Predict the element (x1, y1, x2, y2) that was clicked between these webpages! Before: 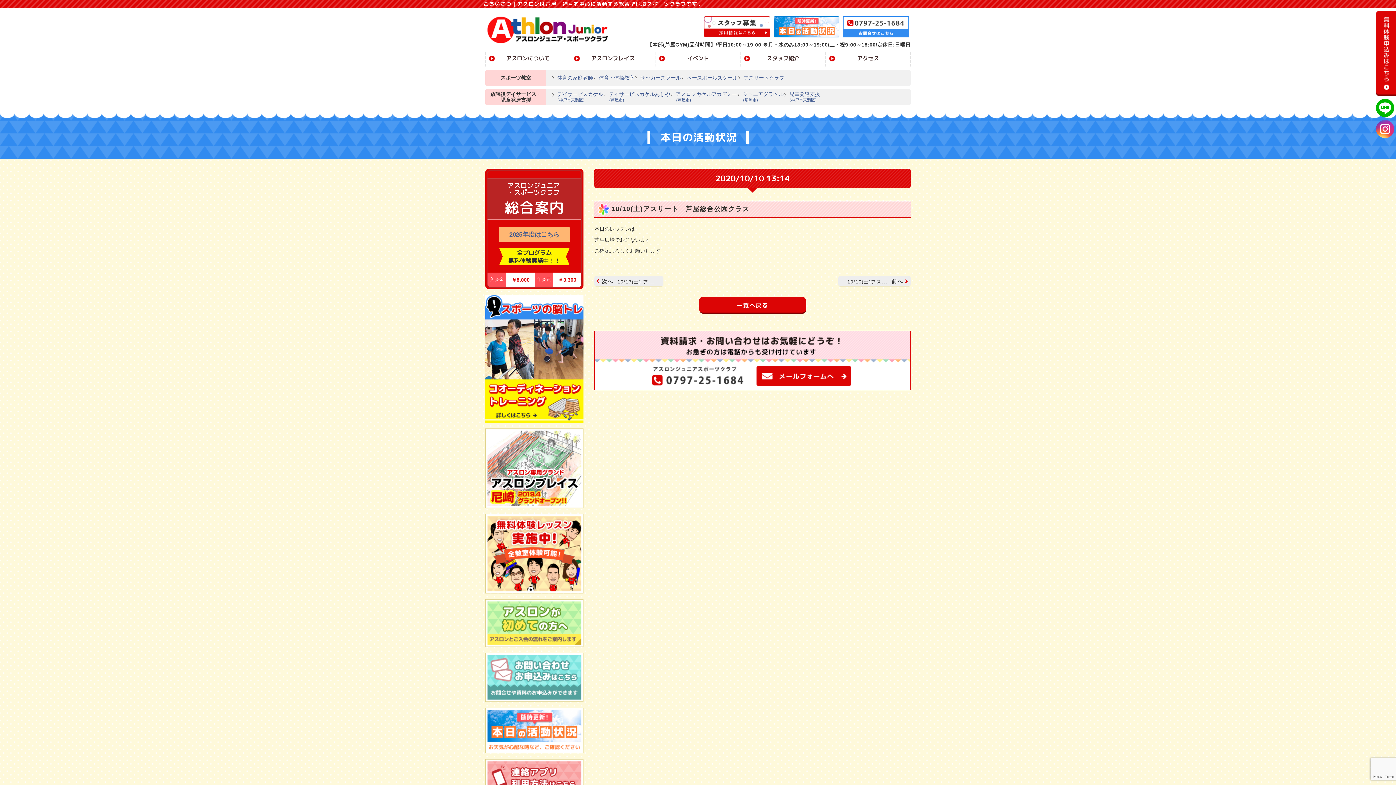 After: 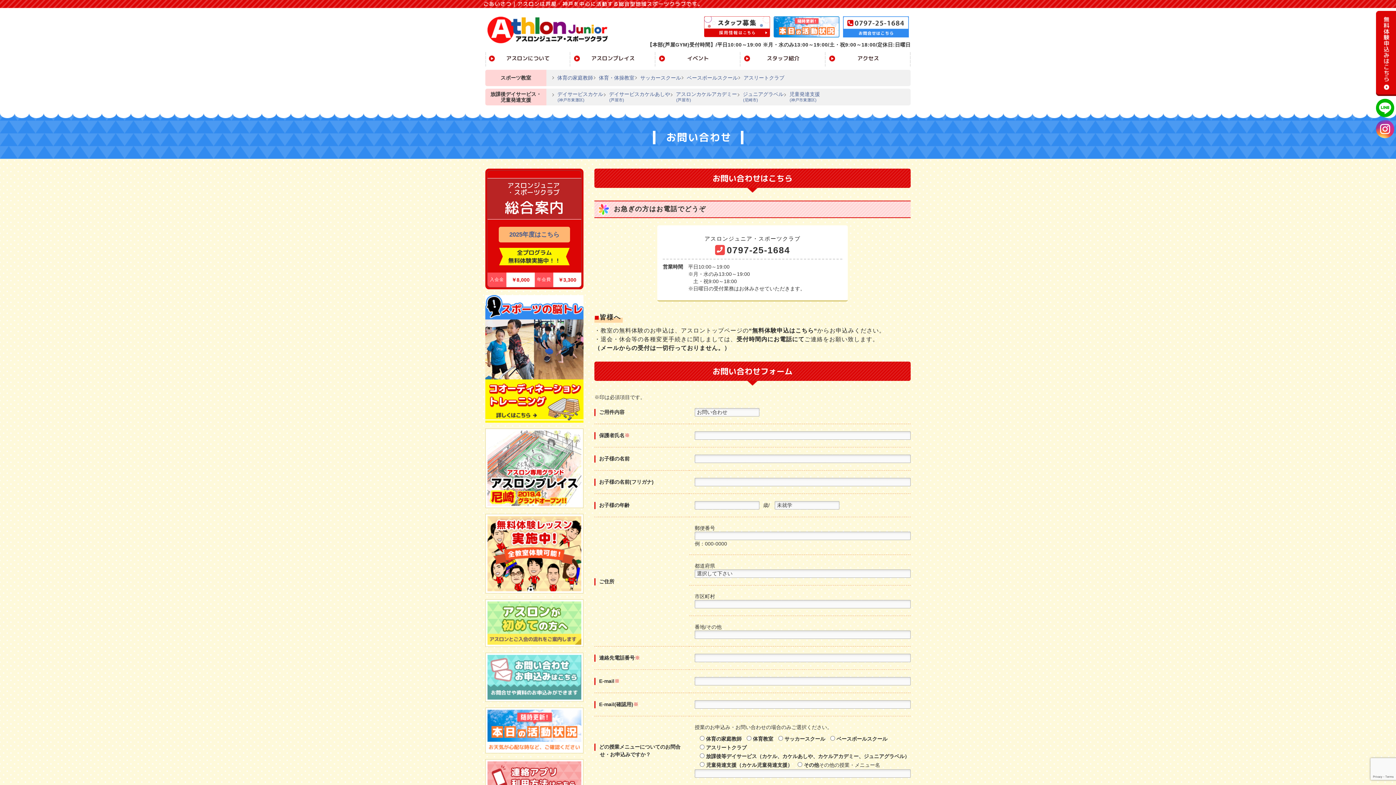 Action: bbox: (594, 331, 910, 337)